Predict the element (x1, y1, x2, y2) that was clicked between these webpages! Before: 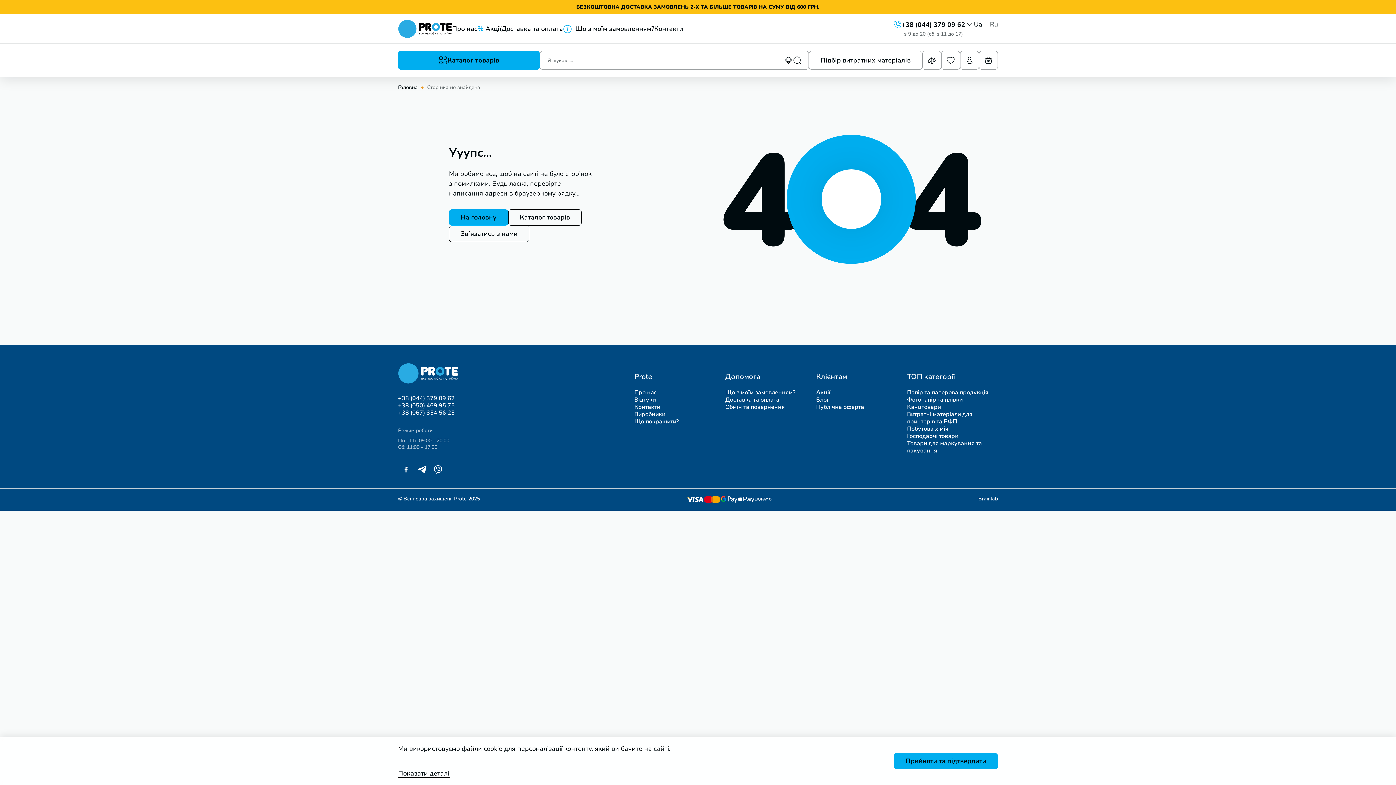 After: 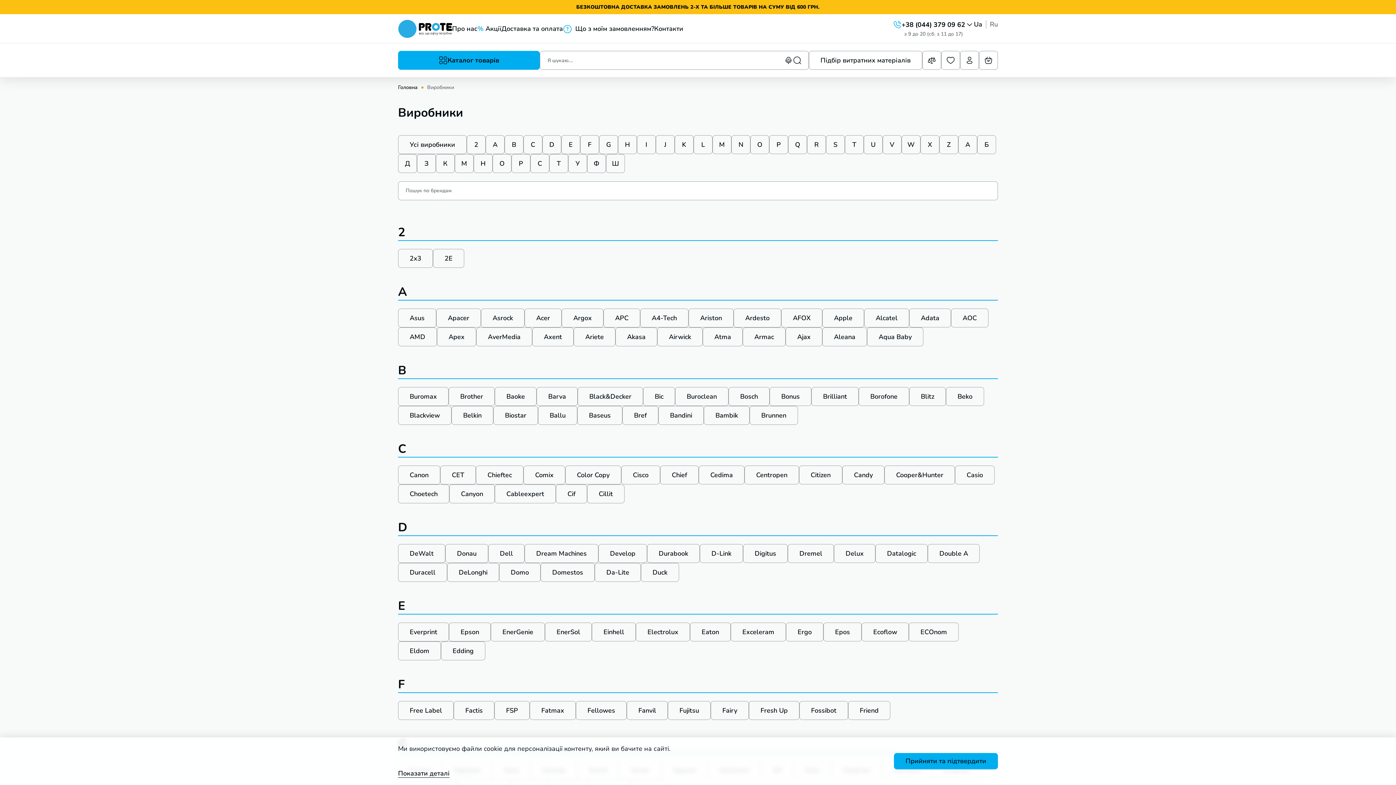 Action: bbox: (634, 410, 665, 418) label: Виробники